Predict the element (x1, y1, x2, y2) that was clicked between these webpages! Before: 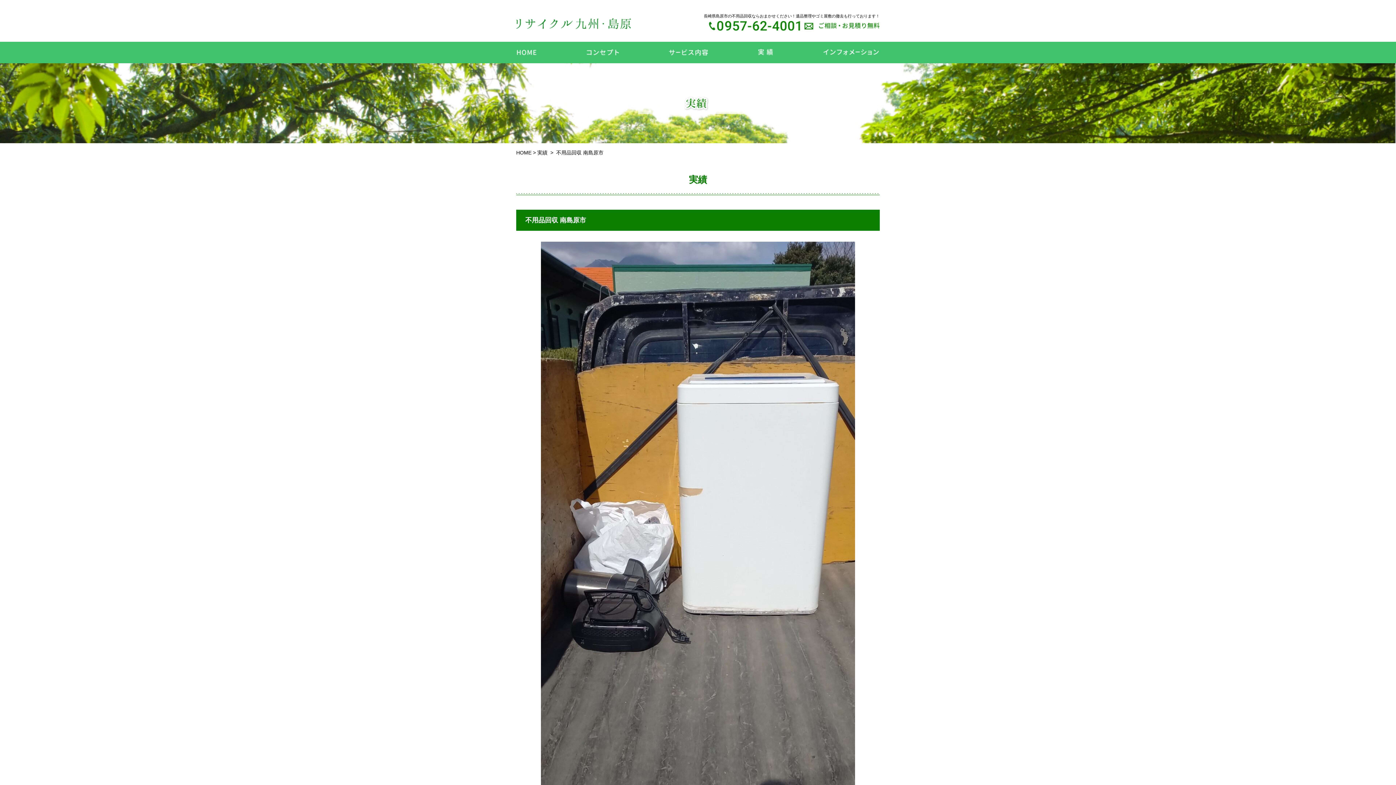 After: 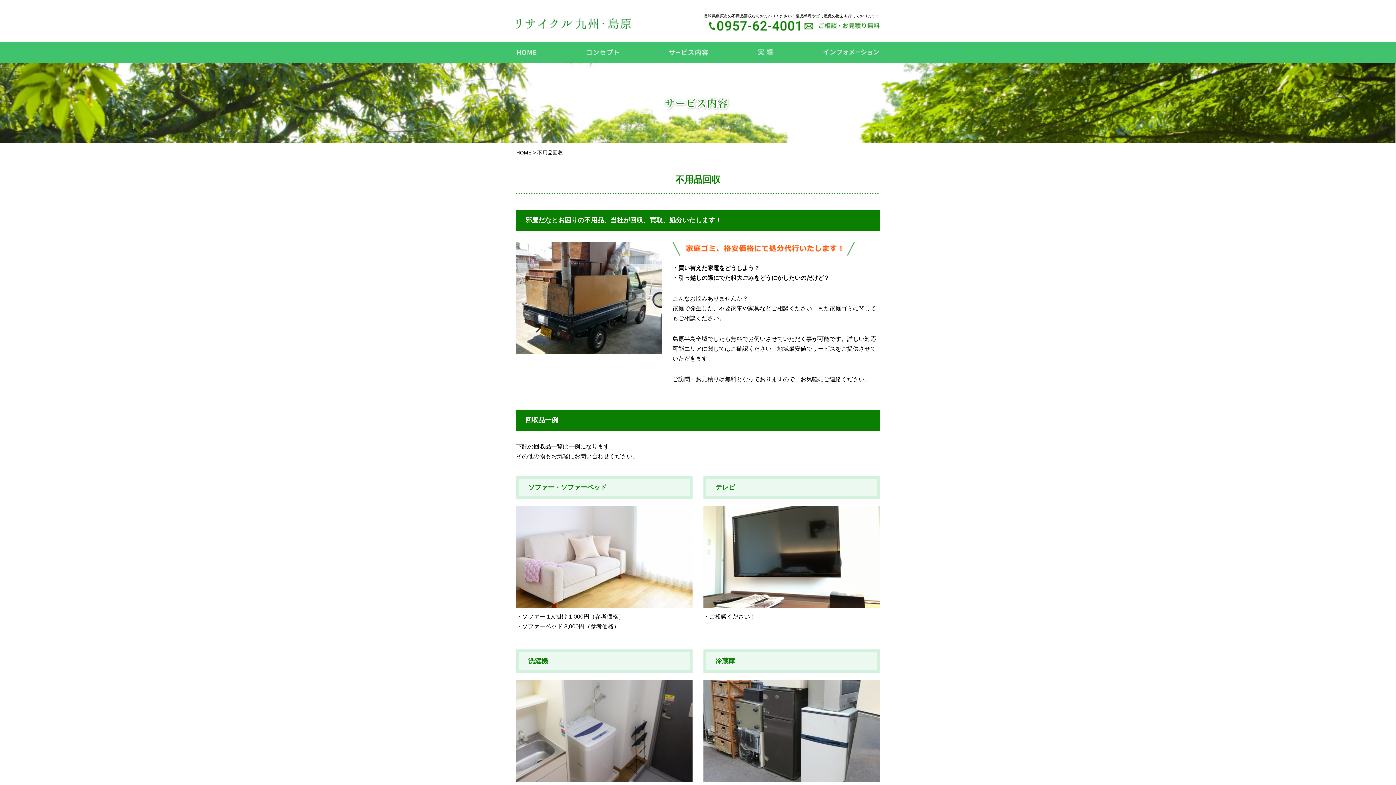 Action: bbox: (644, 41, 733, 63)